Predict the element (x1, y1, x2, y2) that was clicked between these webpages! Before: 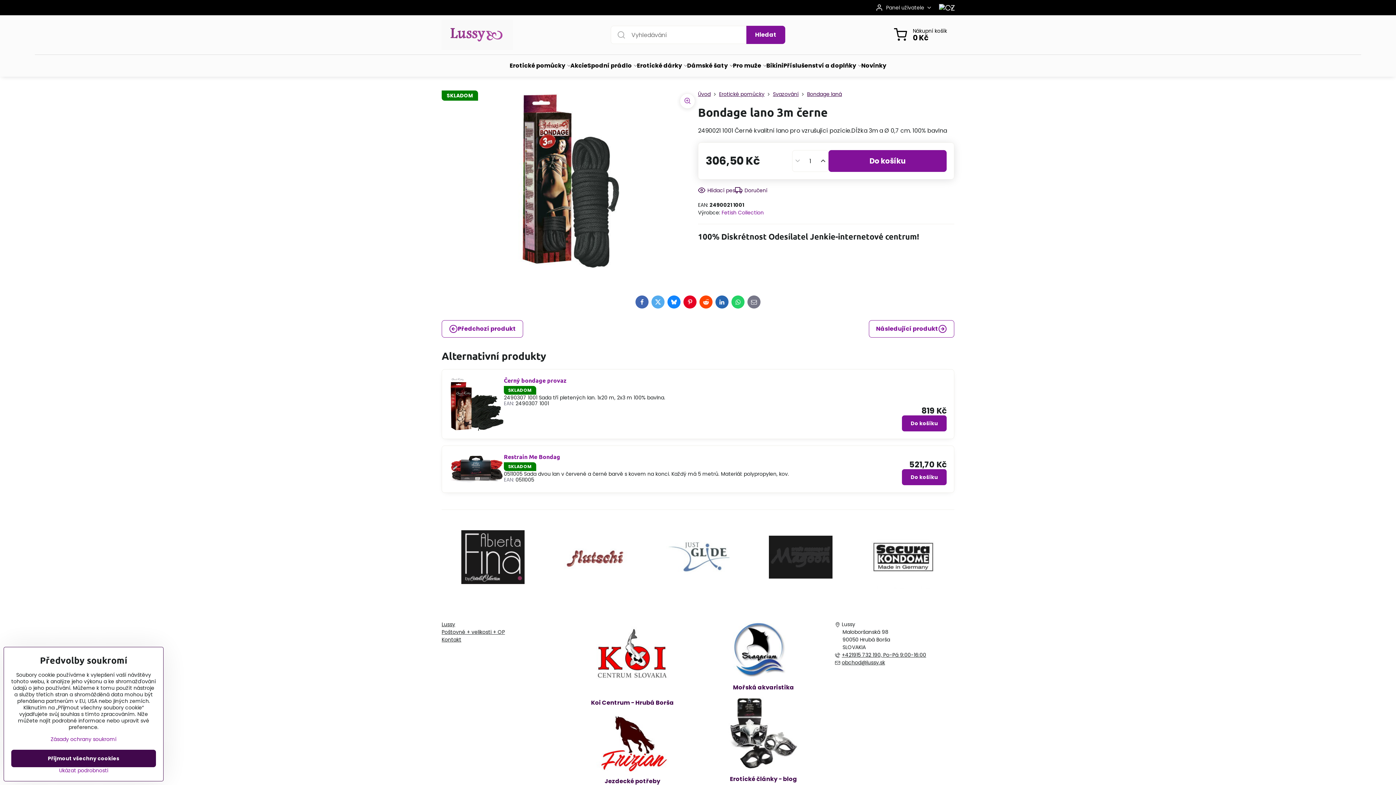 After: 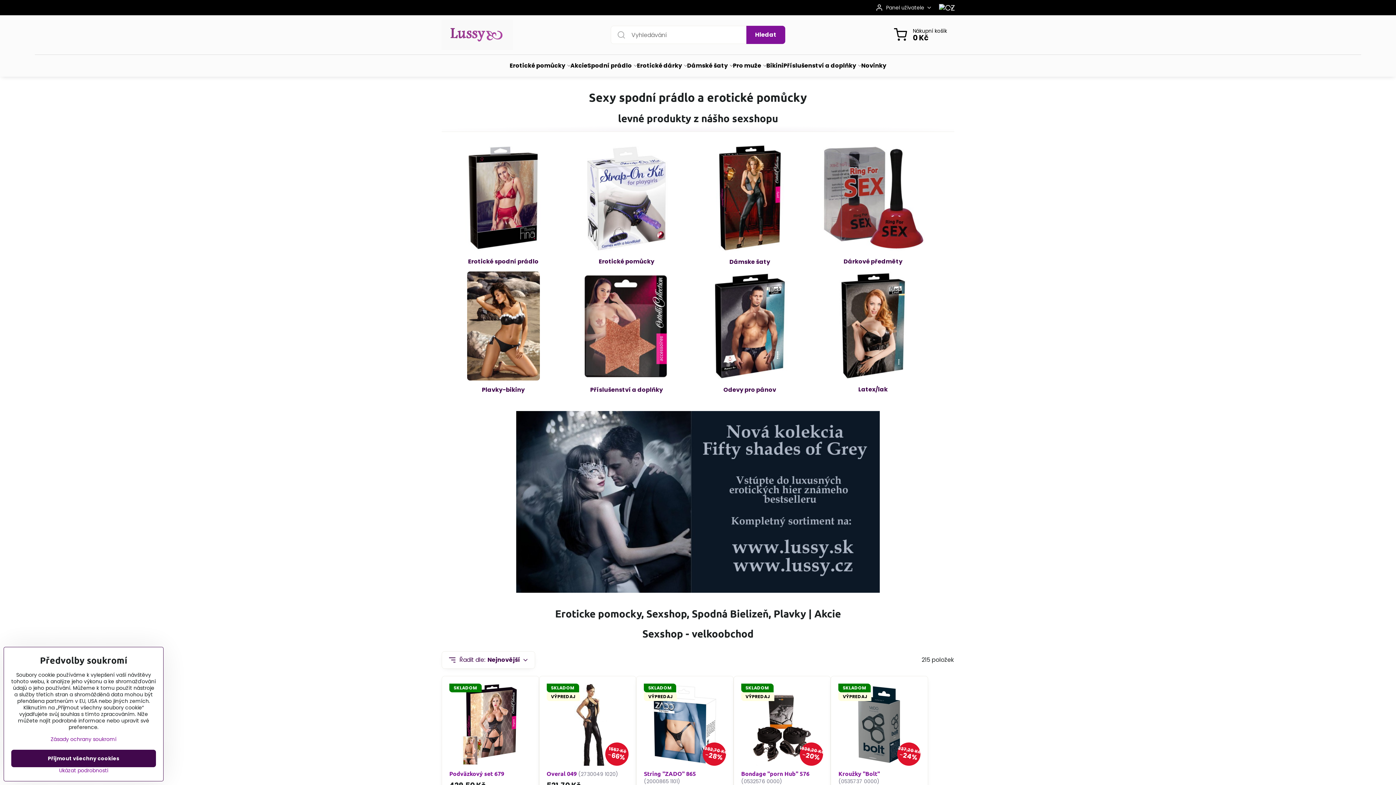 Action: label: Úvod bbox: (698, 90, 710, 97)